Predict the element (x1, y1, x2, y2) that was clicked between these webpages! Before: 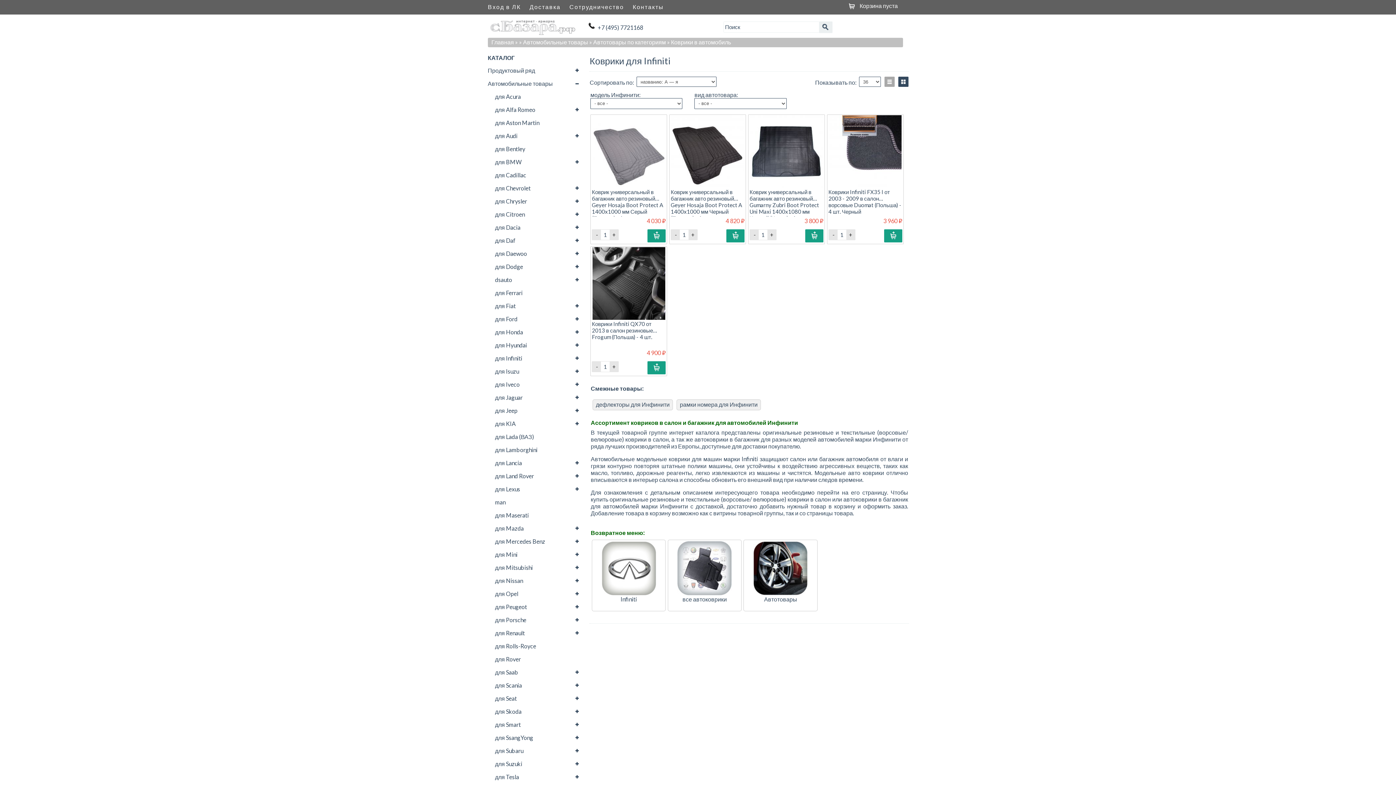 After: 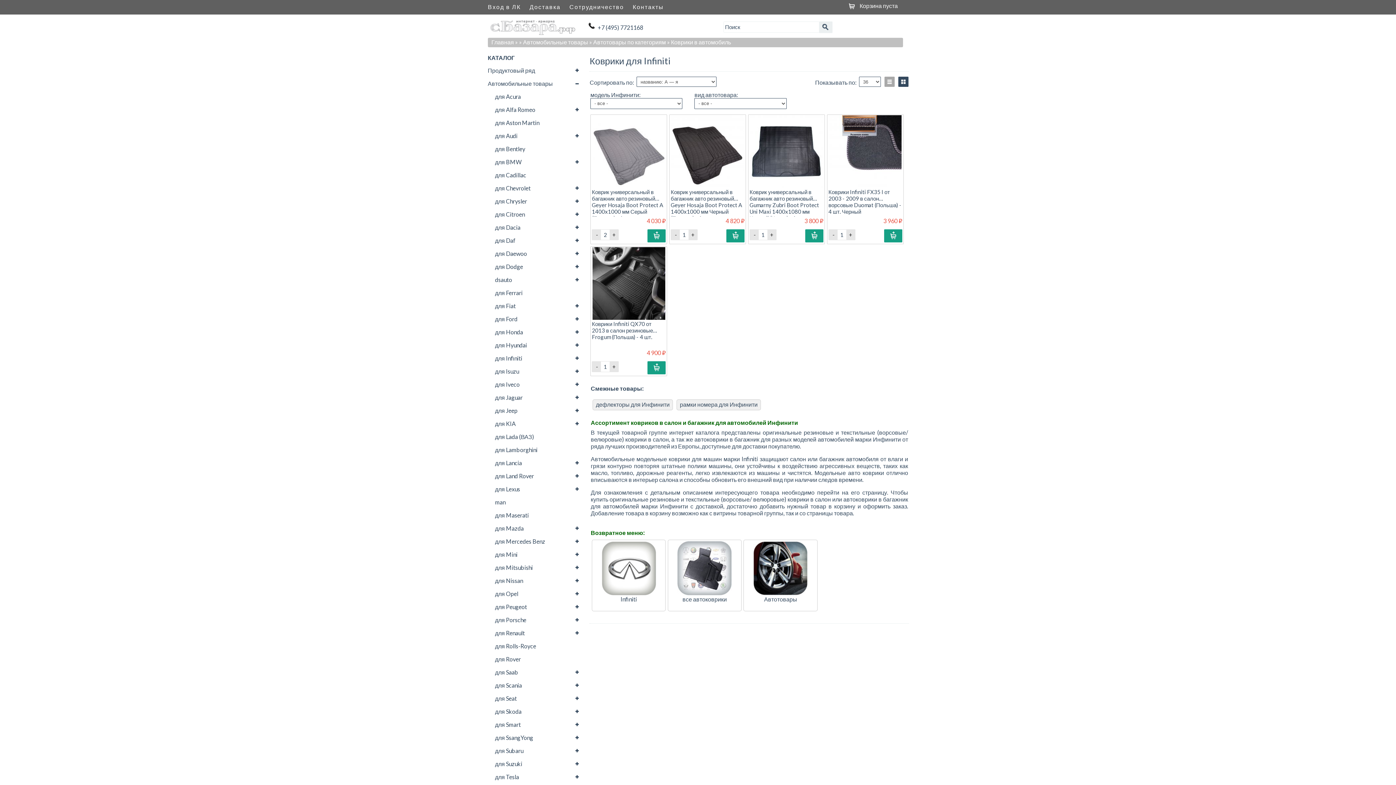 Action: label: + bbox: (609, 229, 618, 240)